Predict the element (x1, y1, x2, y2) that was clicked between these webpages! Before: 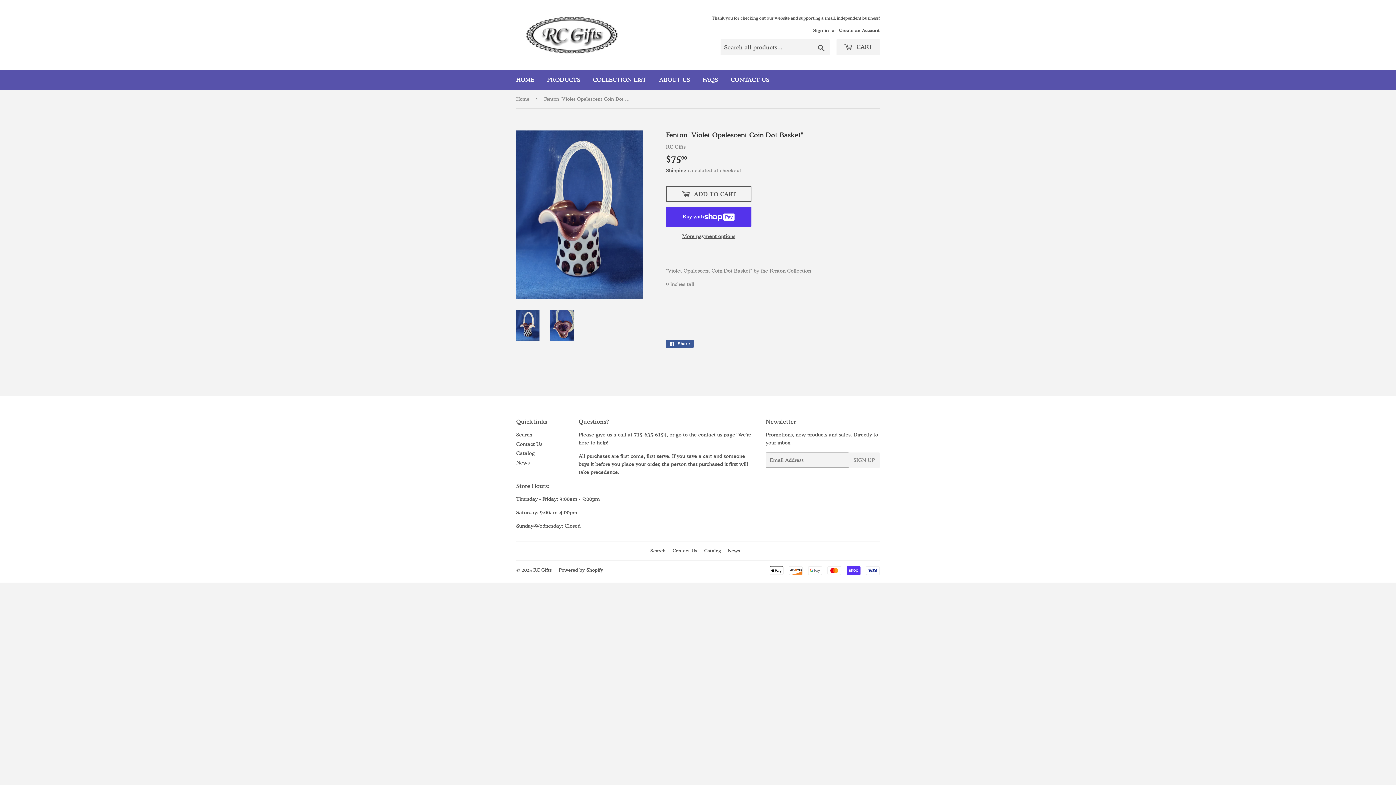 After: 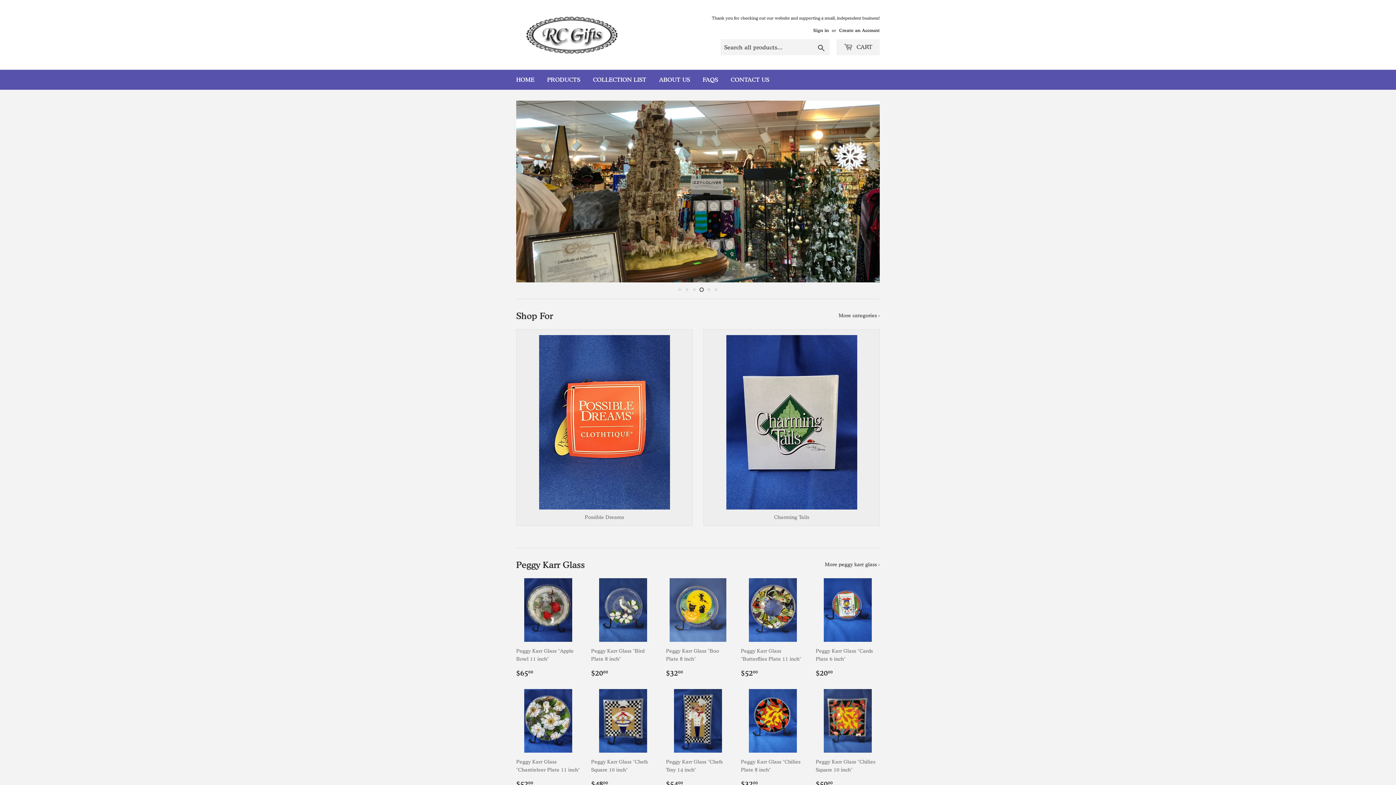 Action: bbox: (516, 16, 698, 53)